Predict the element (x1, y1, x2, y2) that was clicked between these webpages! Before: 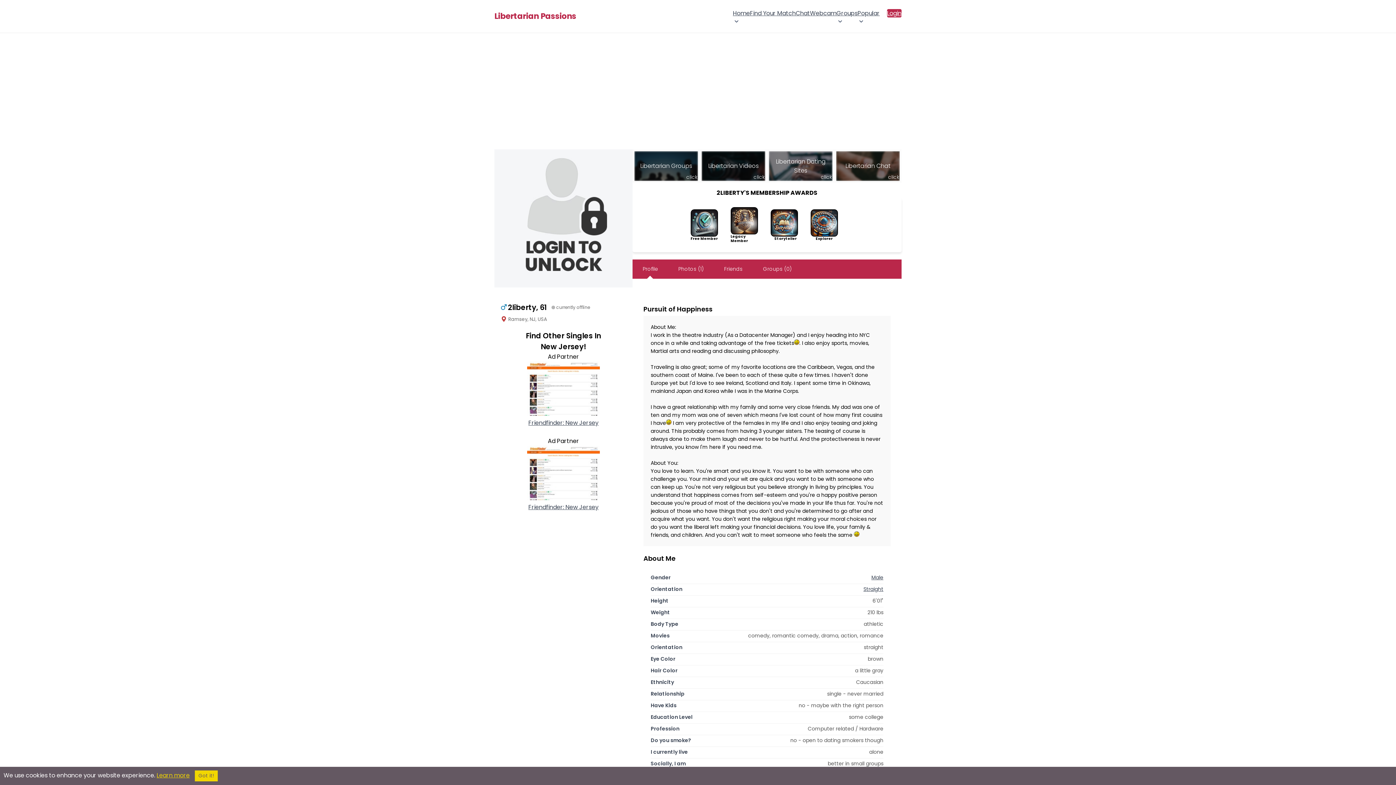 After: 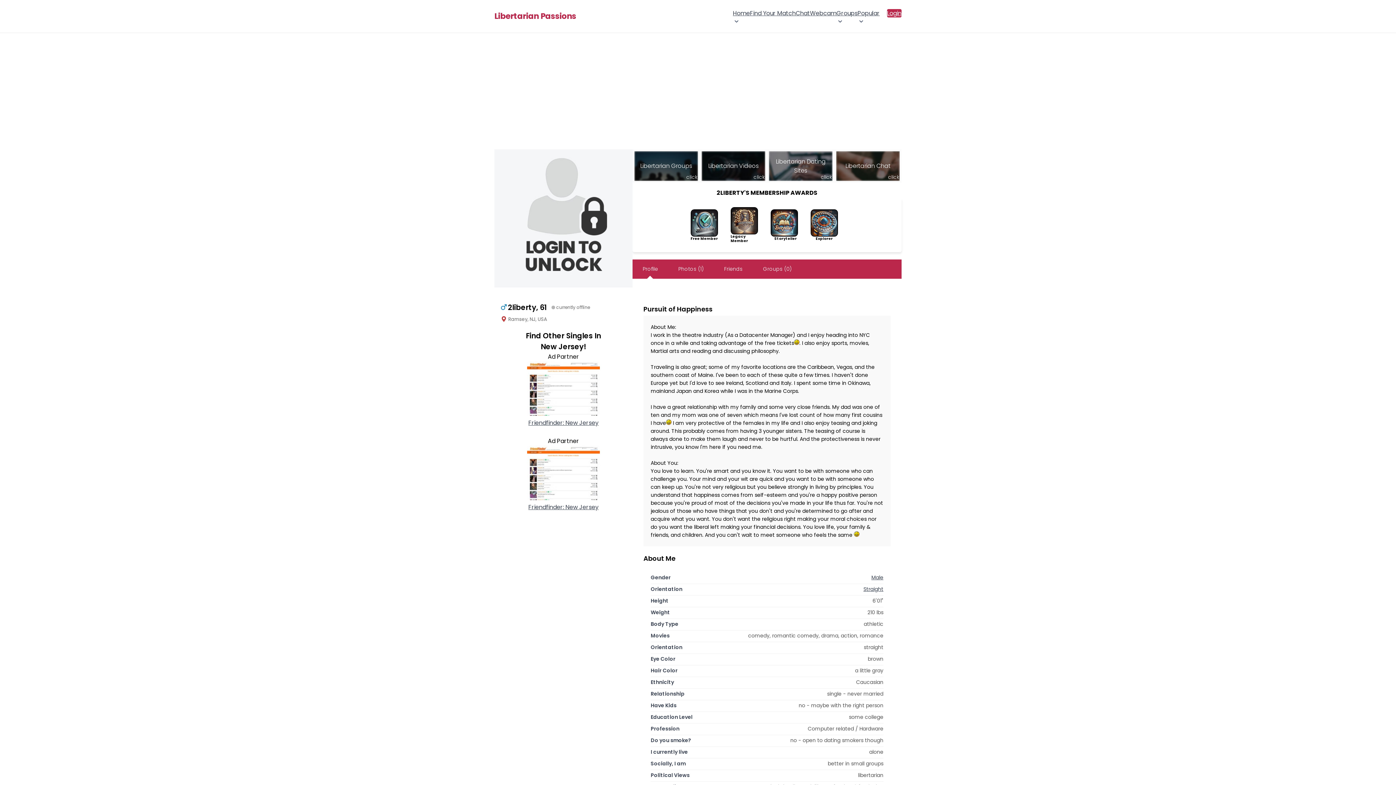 Action: bbox: (194, 770, 217, 781) label: Got it!